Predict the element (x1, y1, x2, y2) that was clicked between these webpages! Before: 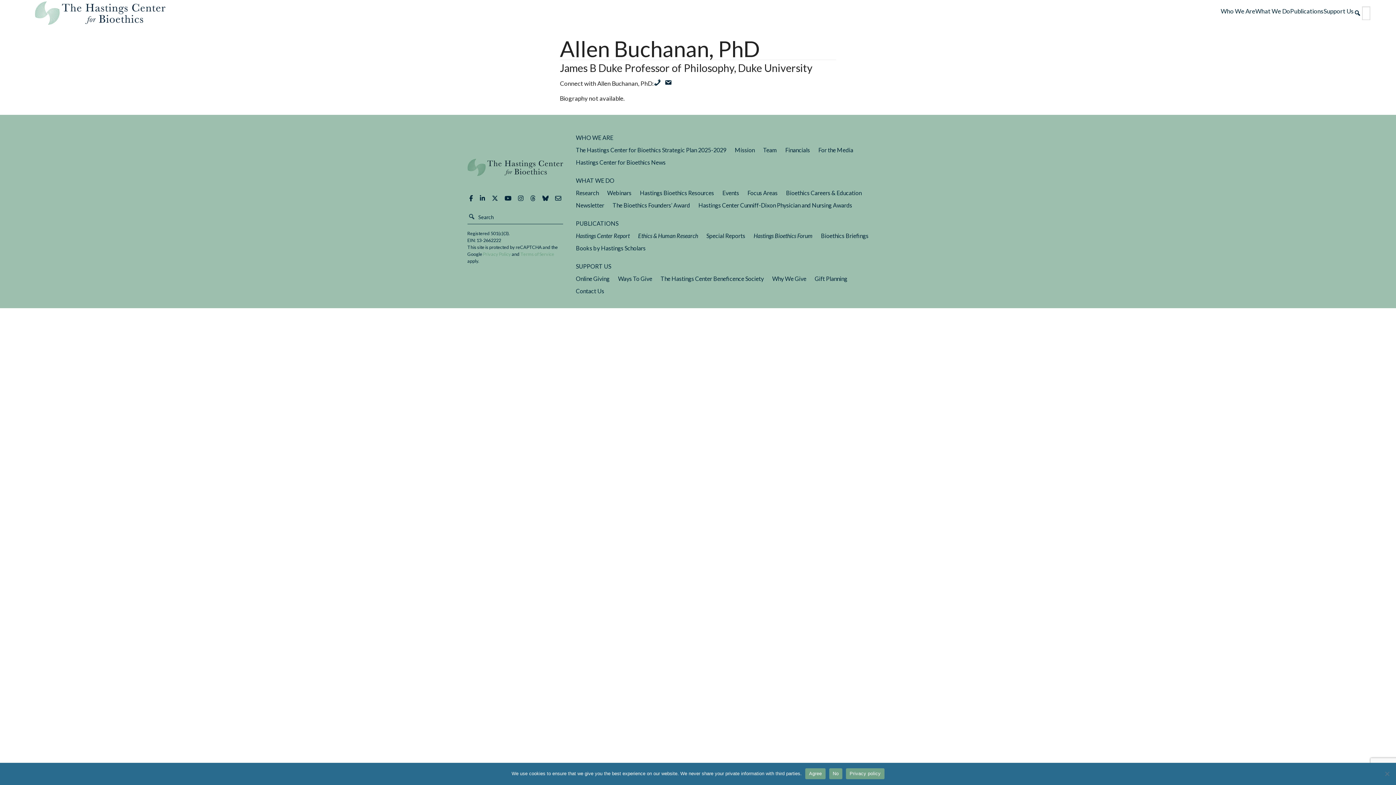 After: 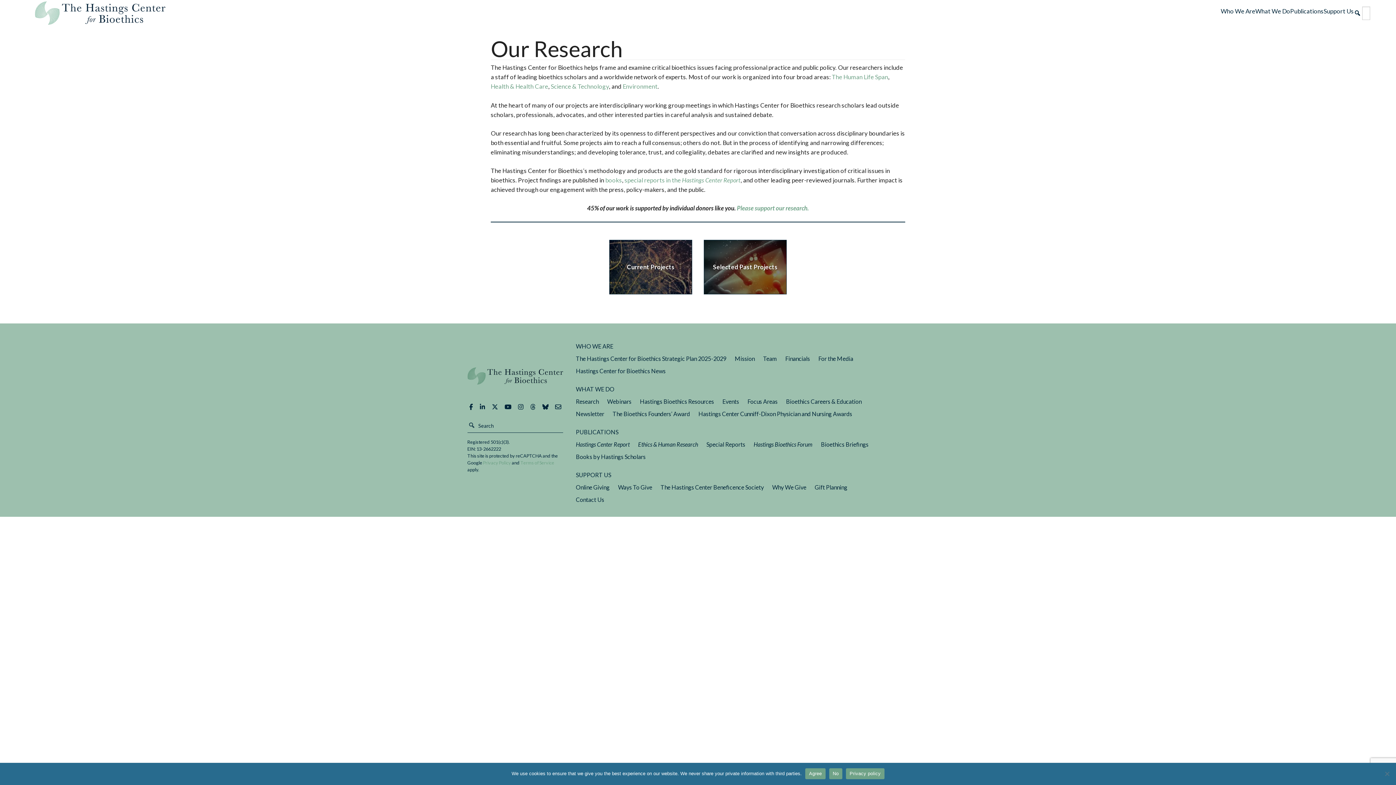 Action: label: Research bbox: (574, 187, 600, 199)